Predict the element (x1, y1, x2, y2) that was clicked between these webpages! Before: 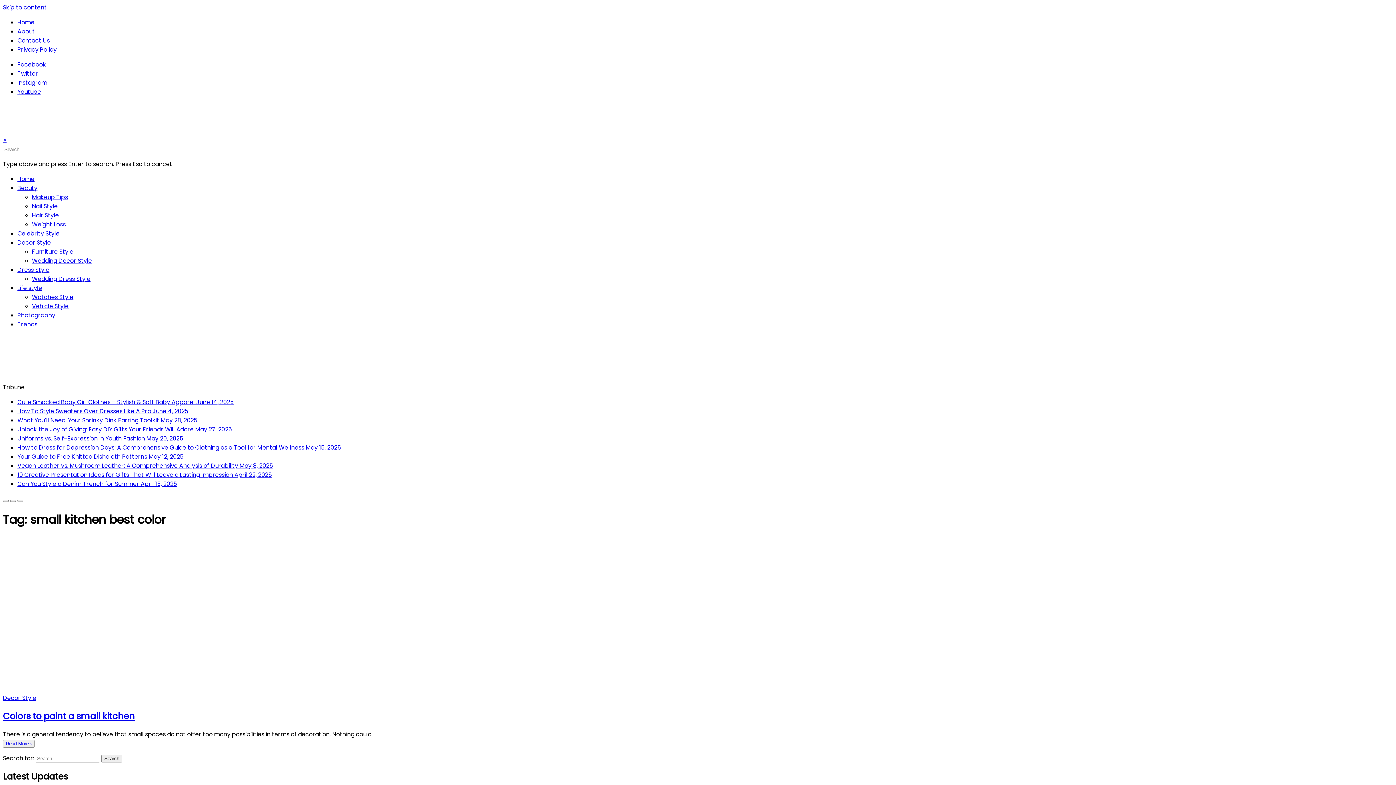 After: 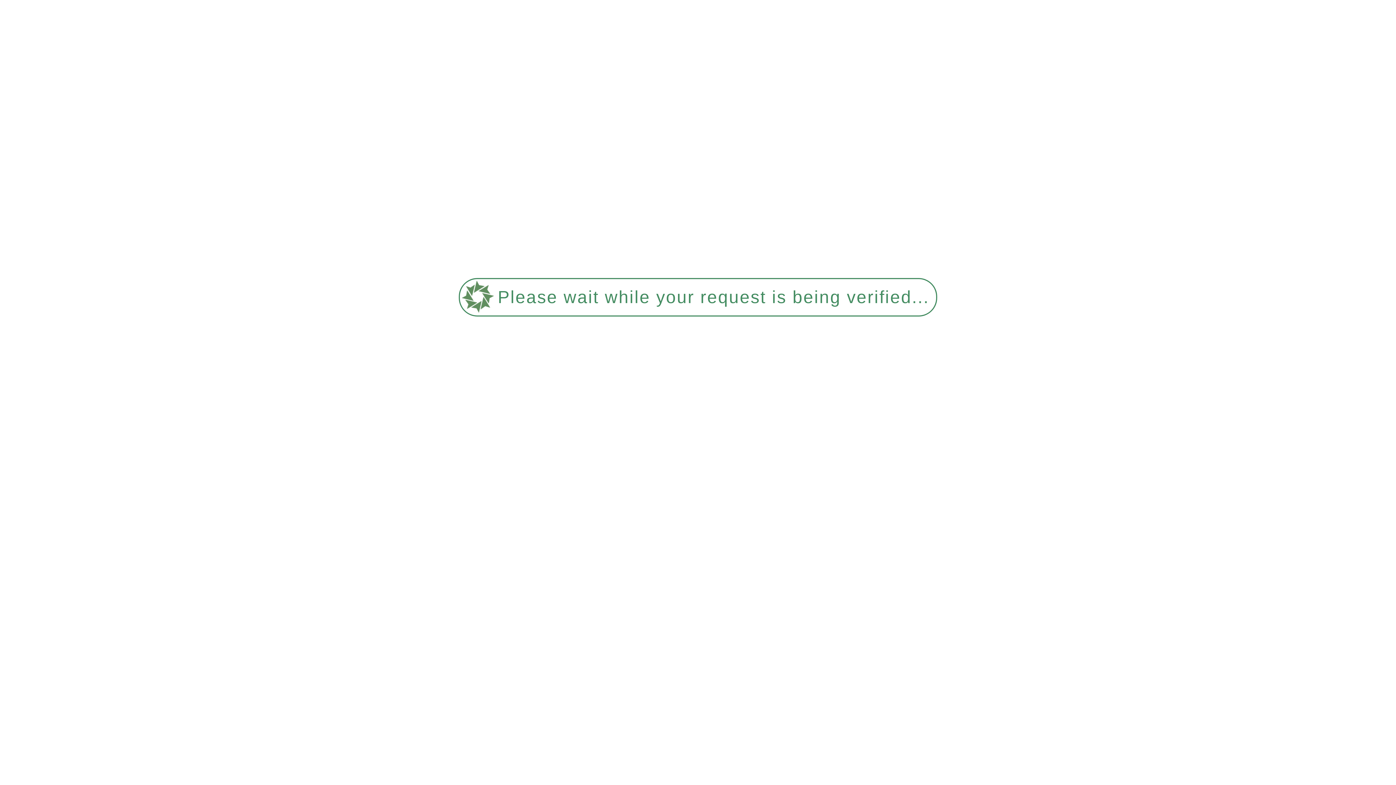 Action: bbox: (32, 302, 68, 310) label: Vehicle Style